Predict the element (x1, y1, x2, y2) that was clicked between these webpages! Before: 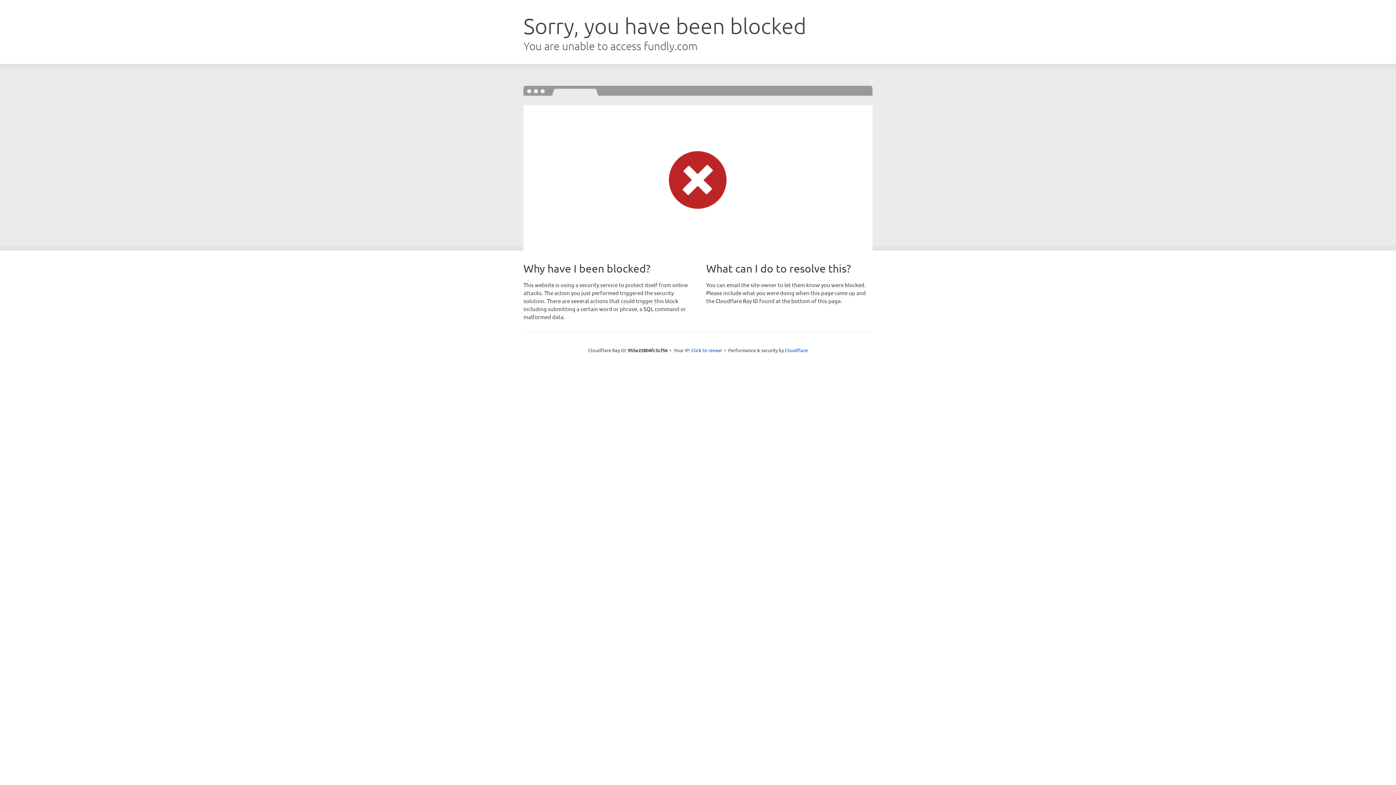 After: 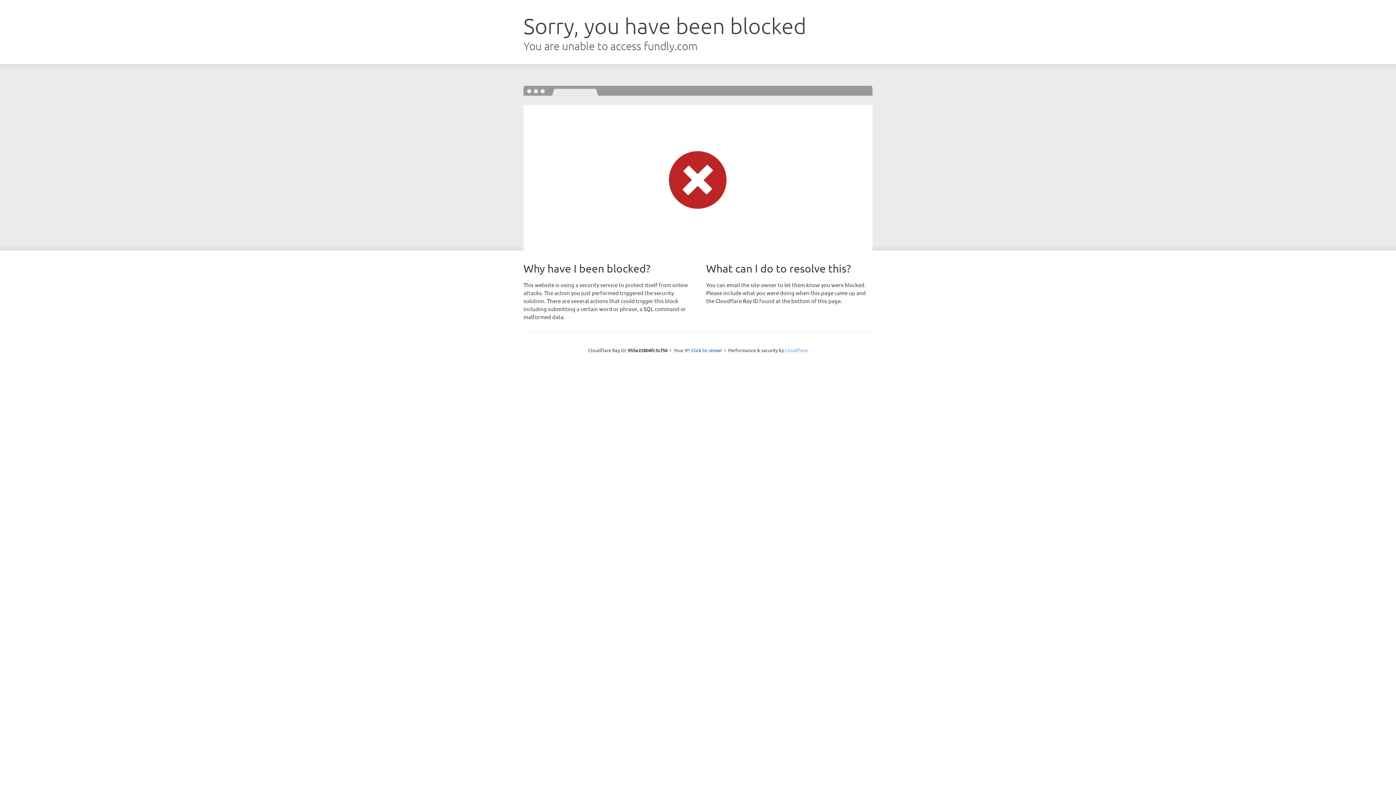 Action: label: Cloudflare bbox: (785, 347, 808, 353)